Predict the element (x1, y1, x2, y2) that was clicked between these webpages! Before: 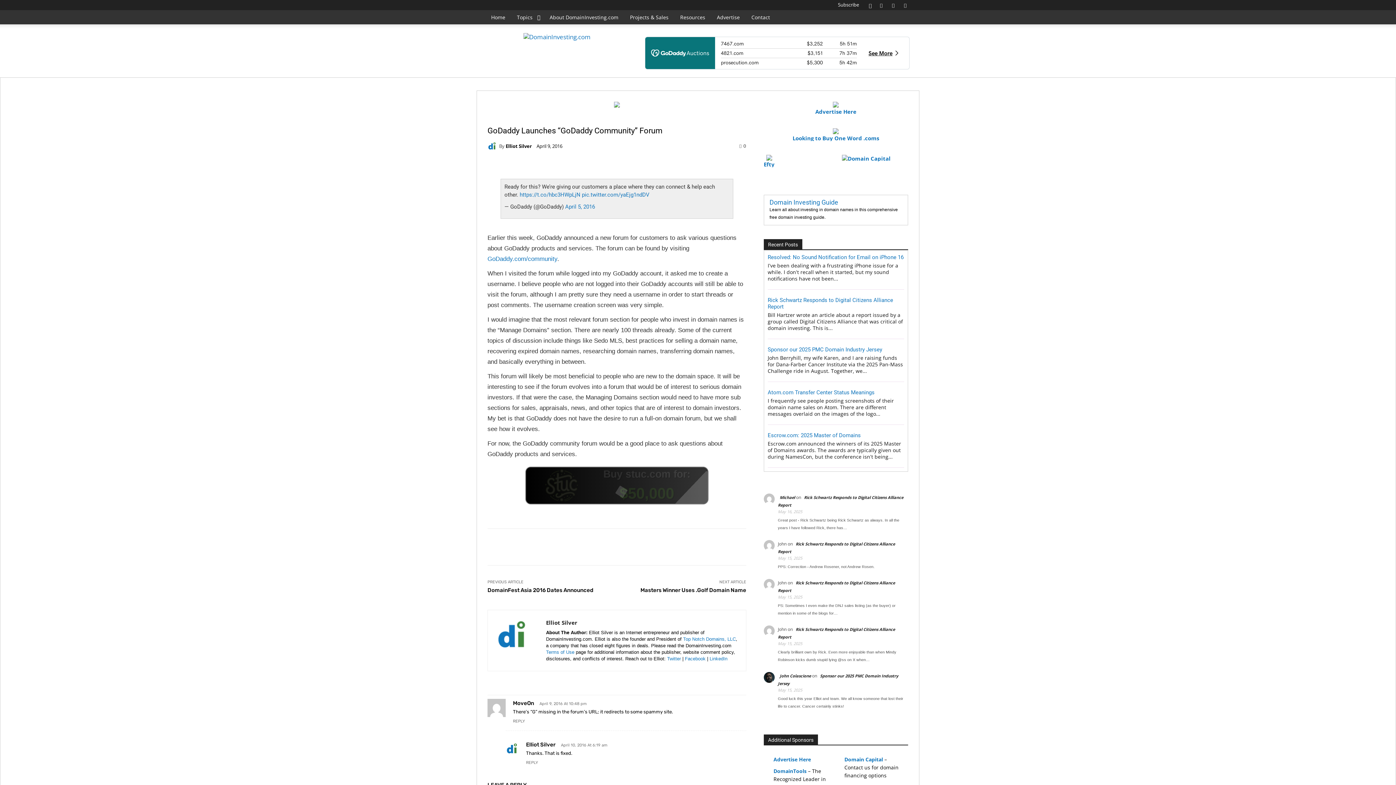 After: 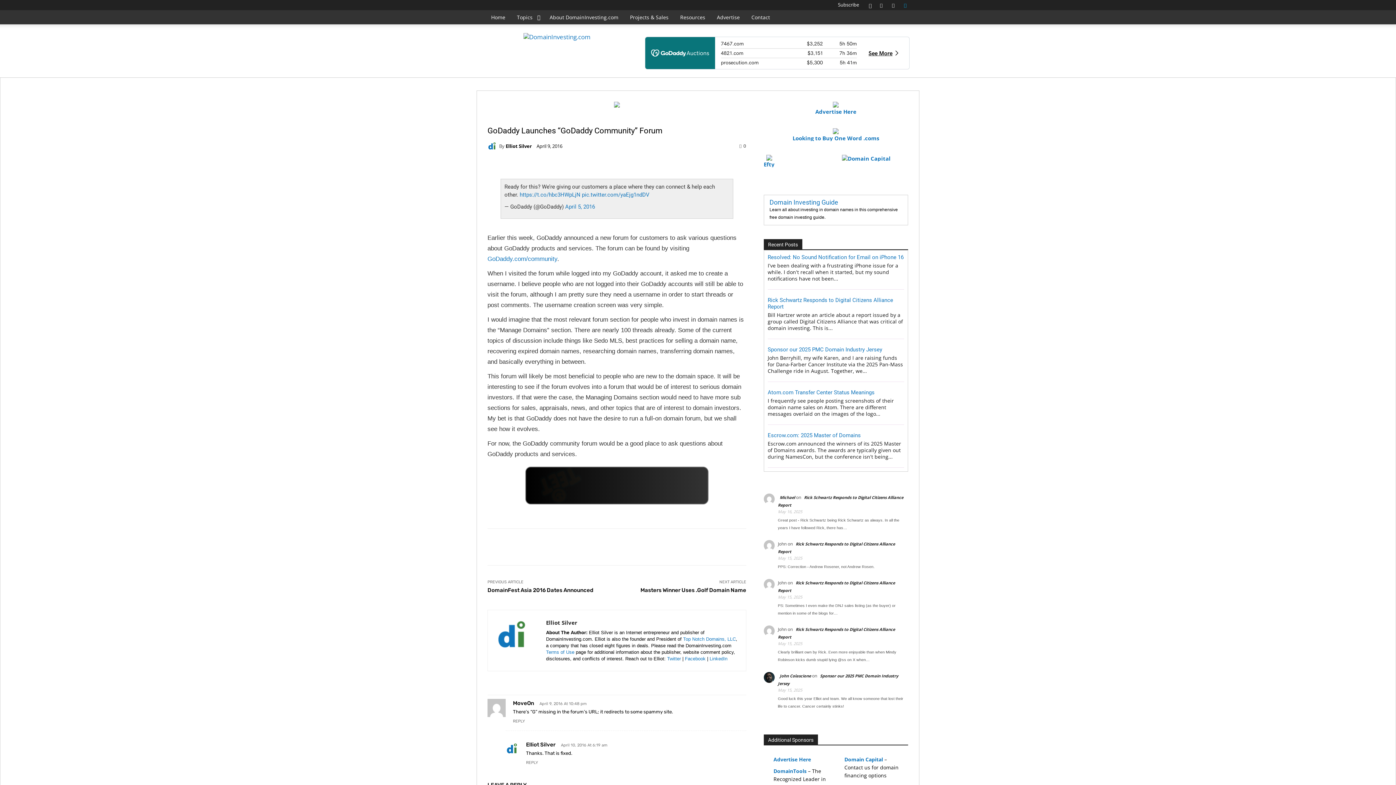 Action: bbox: (900, 0, 910, 10)